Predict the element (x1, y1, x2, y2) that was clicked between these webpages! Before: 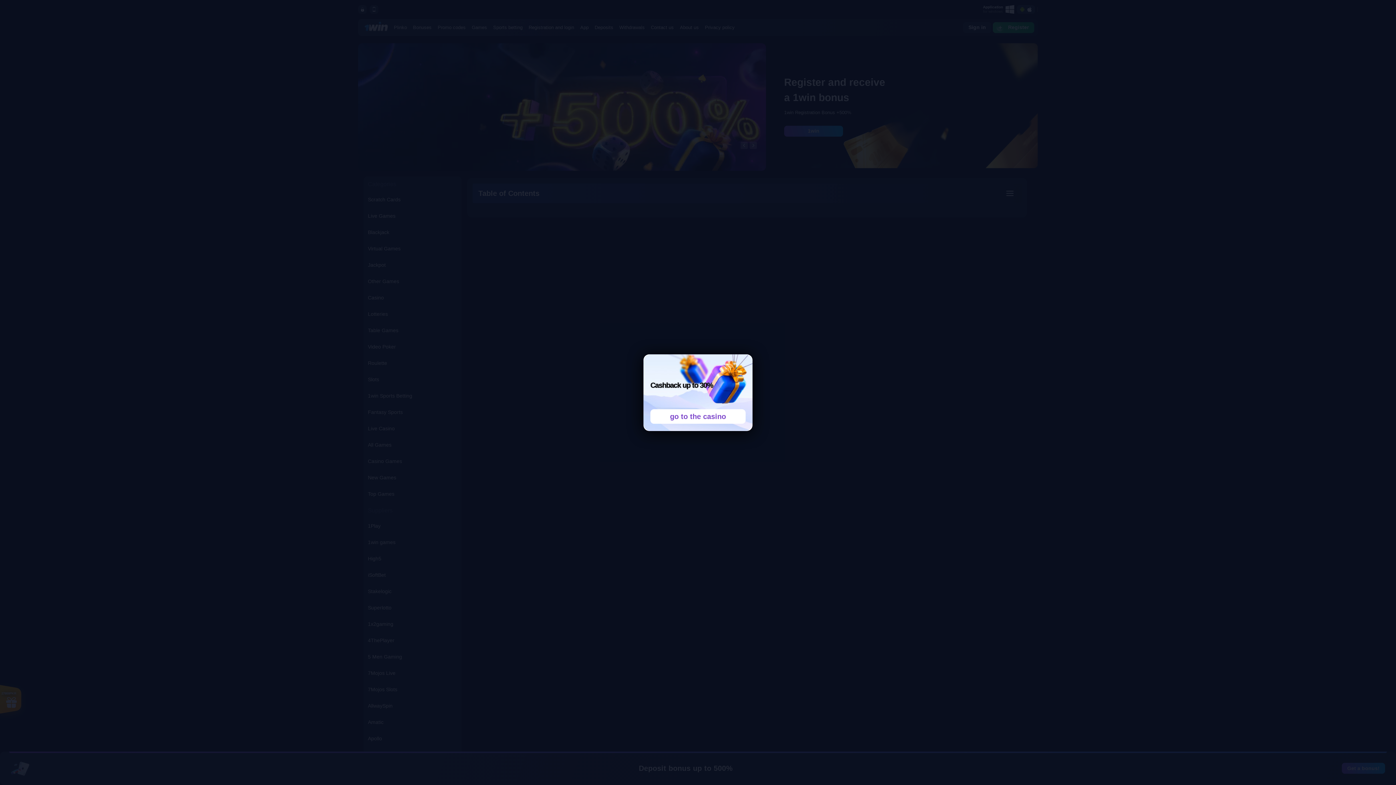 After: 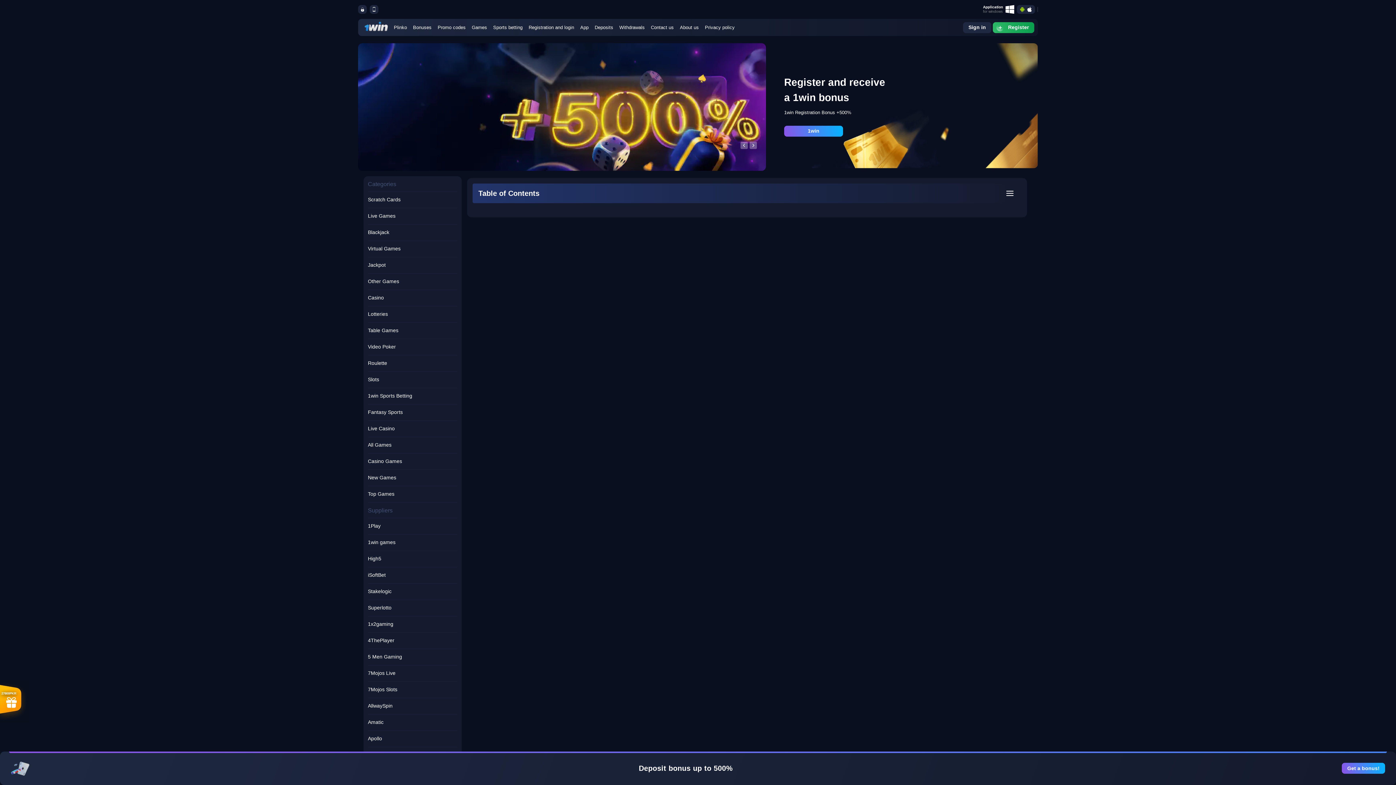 Action: label: go to the casino bbox: (650, 409, 745, 423)